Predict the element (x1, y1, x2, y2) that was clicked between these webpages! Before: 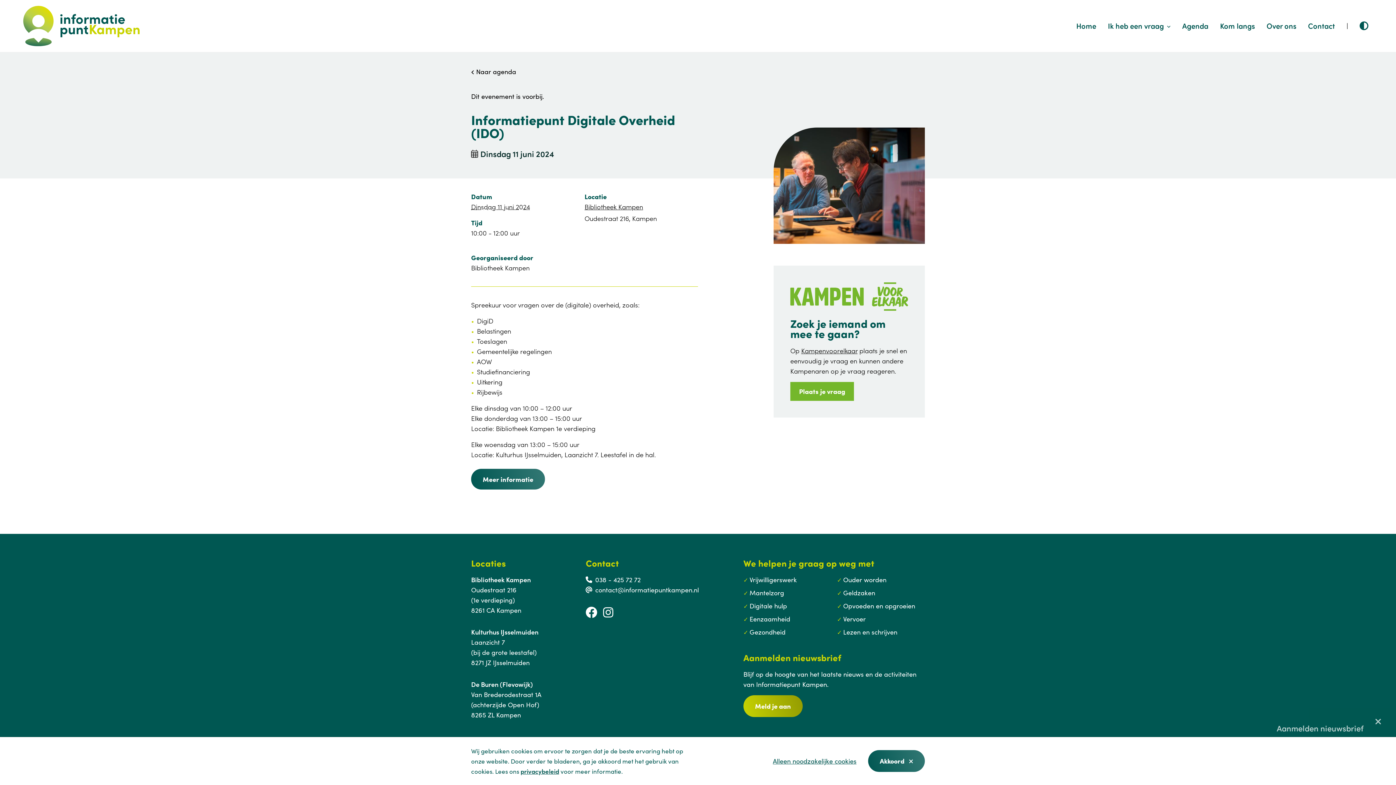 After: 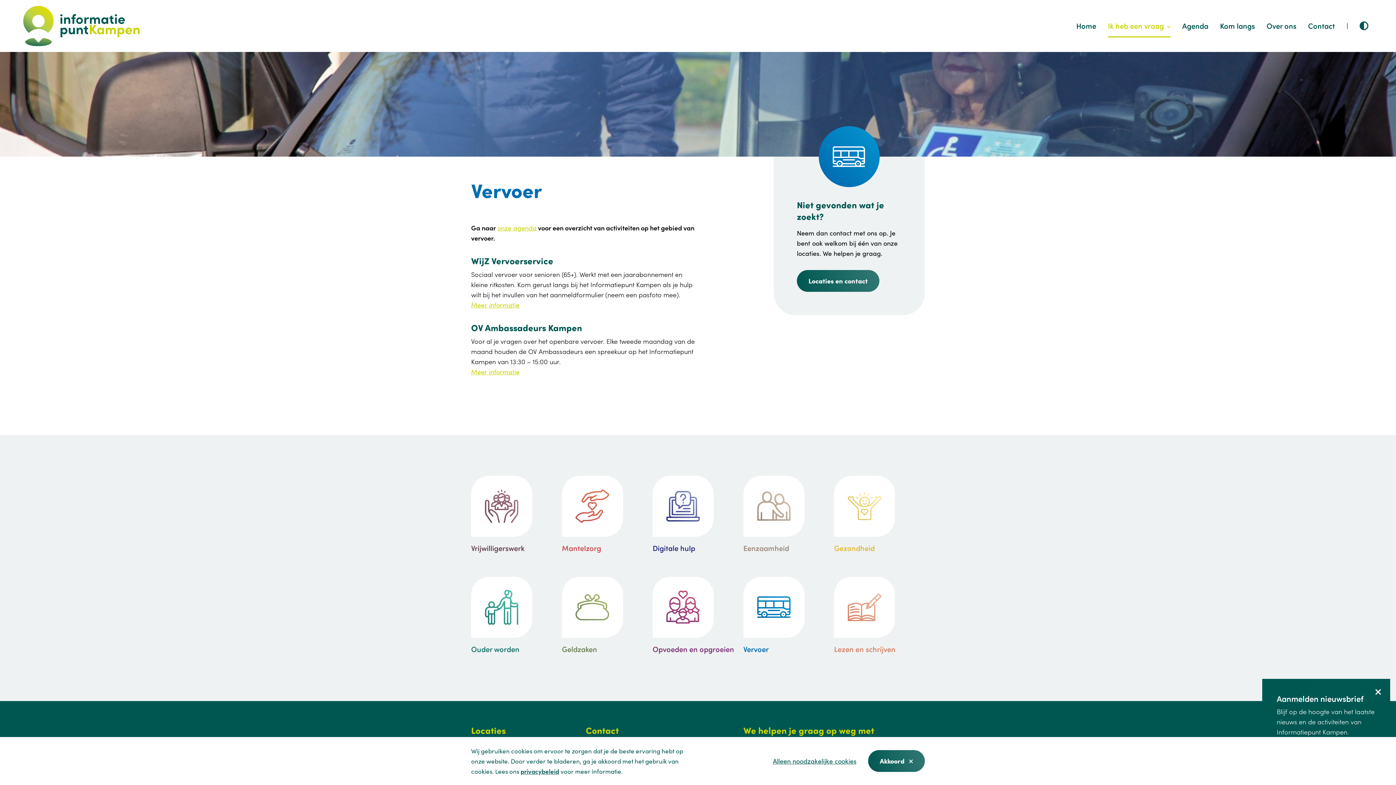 Action: bbox: (843, 614, 865, 624) label: Vervoer